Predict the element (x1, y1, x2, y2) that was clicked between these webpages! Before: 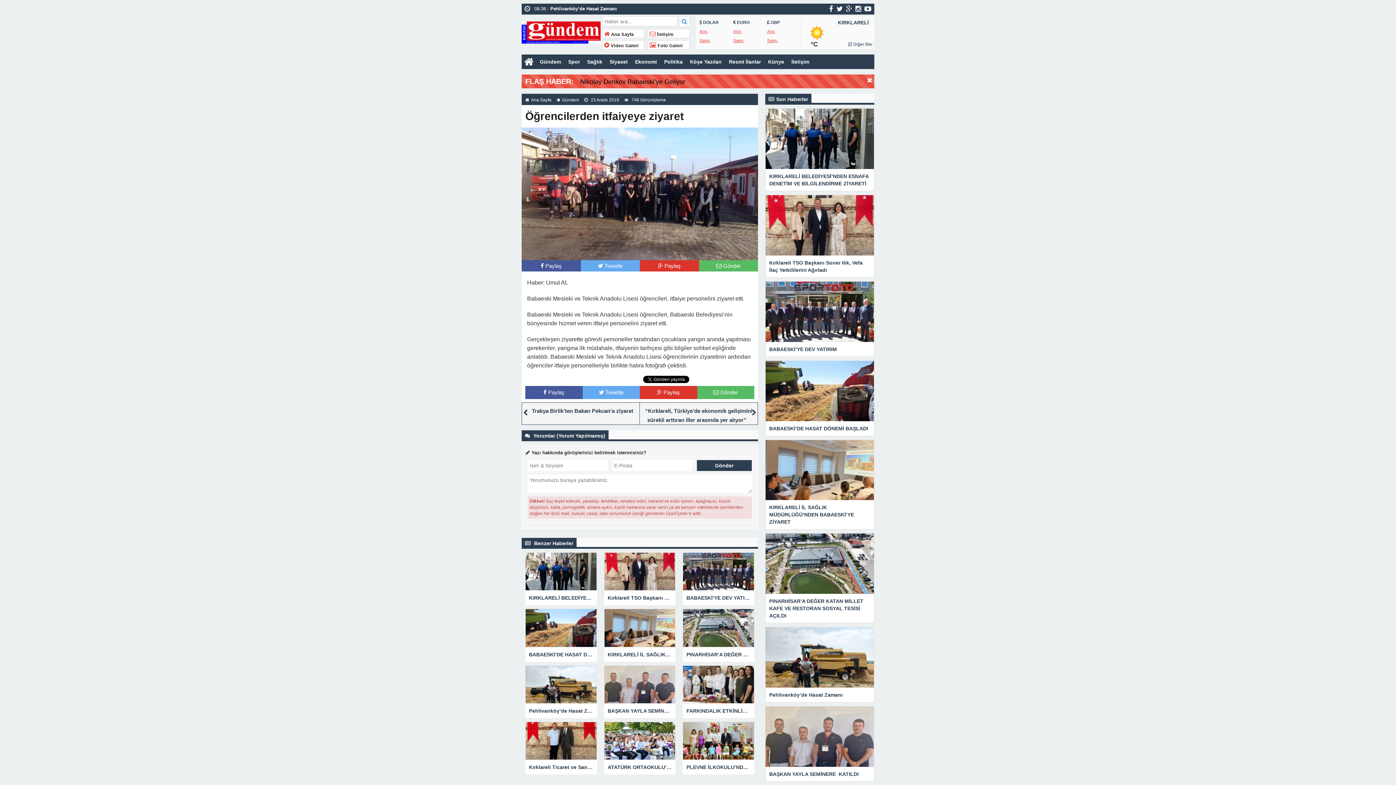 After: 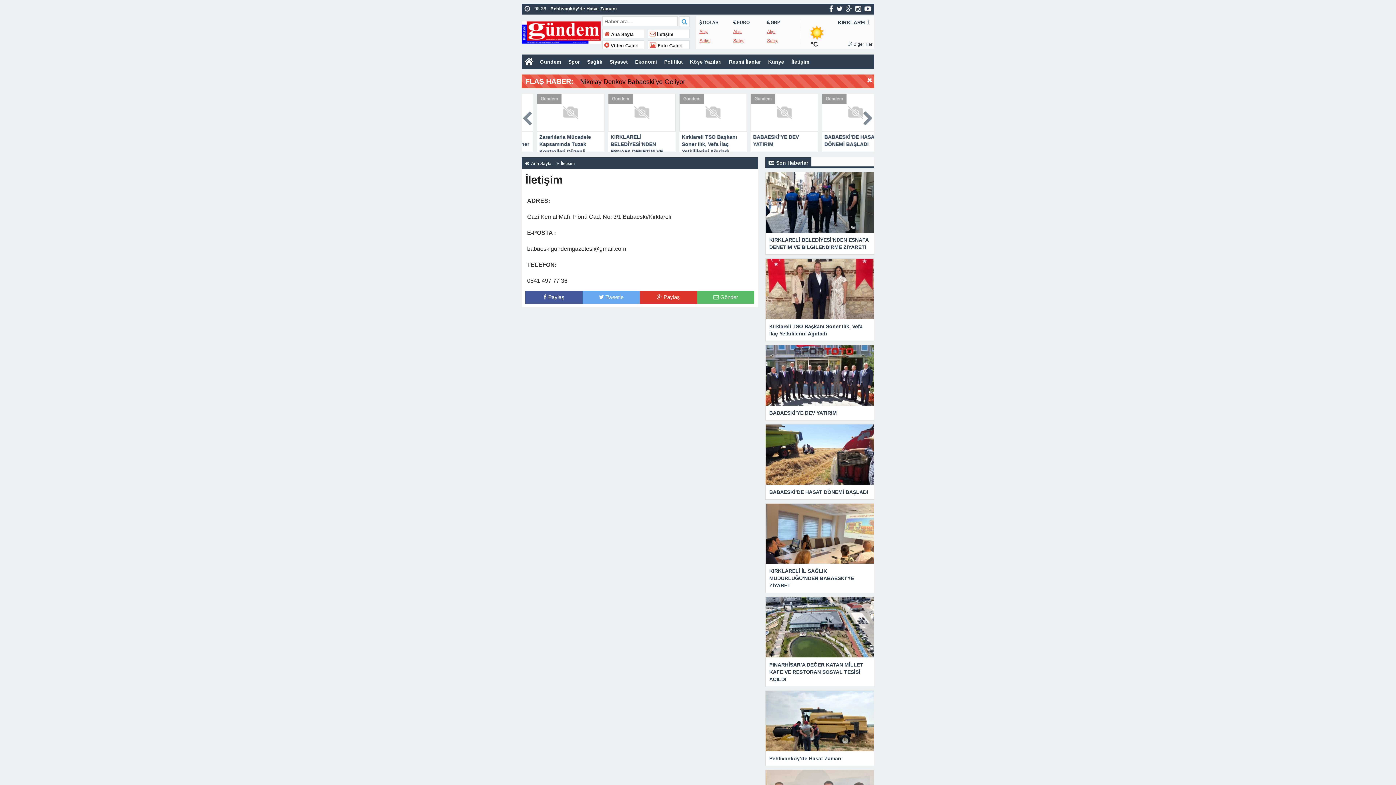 Action: label: İletişim bbox: (788, 54, 813, 69)